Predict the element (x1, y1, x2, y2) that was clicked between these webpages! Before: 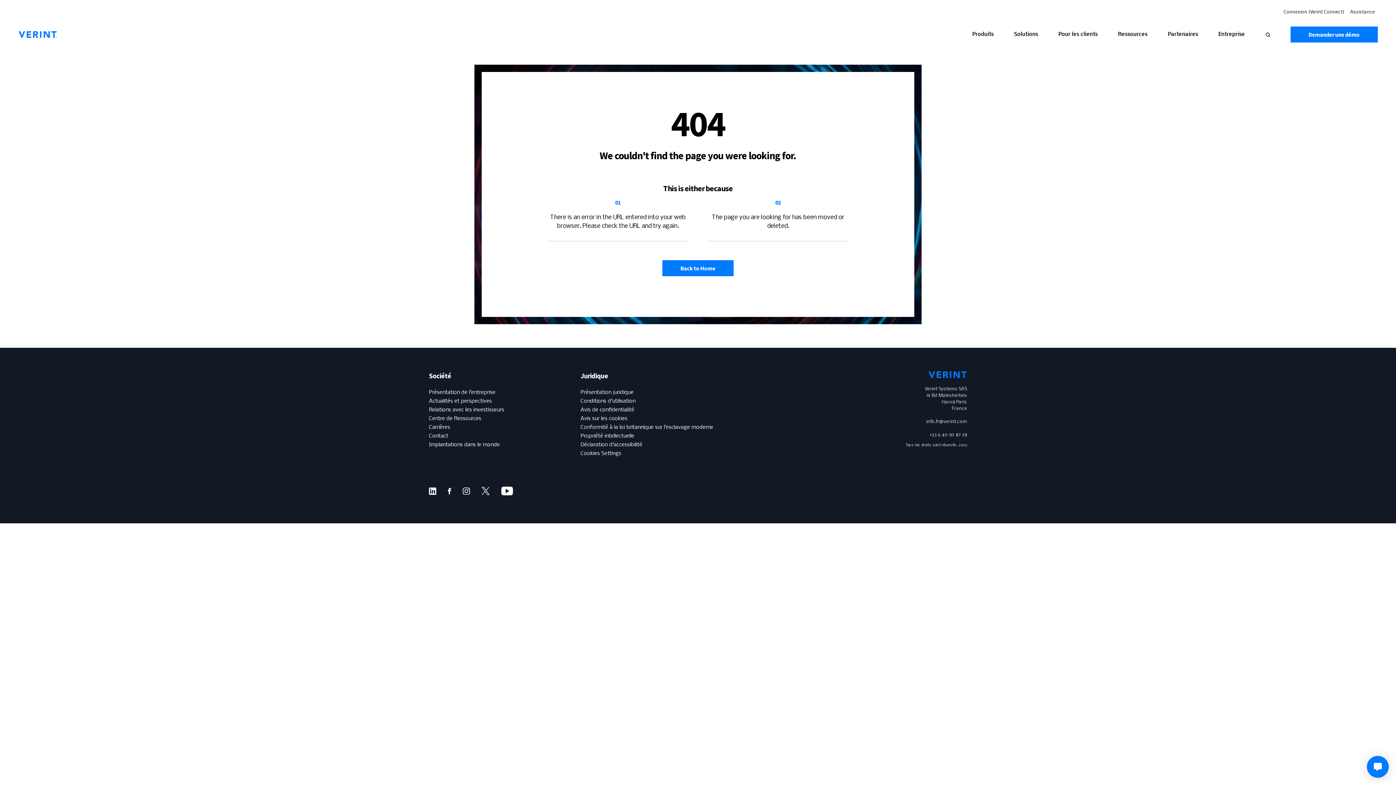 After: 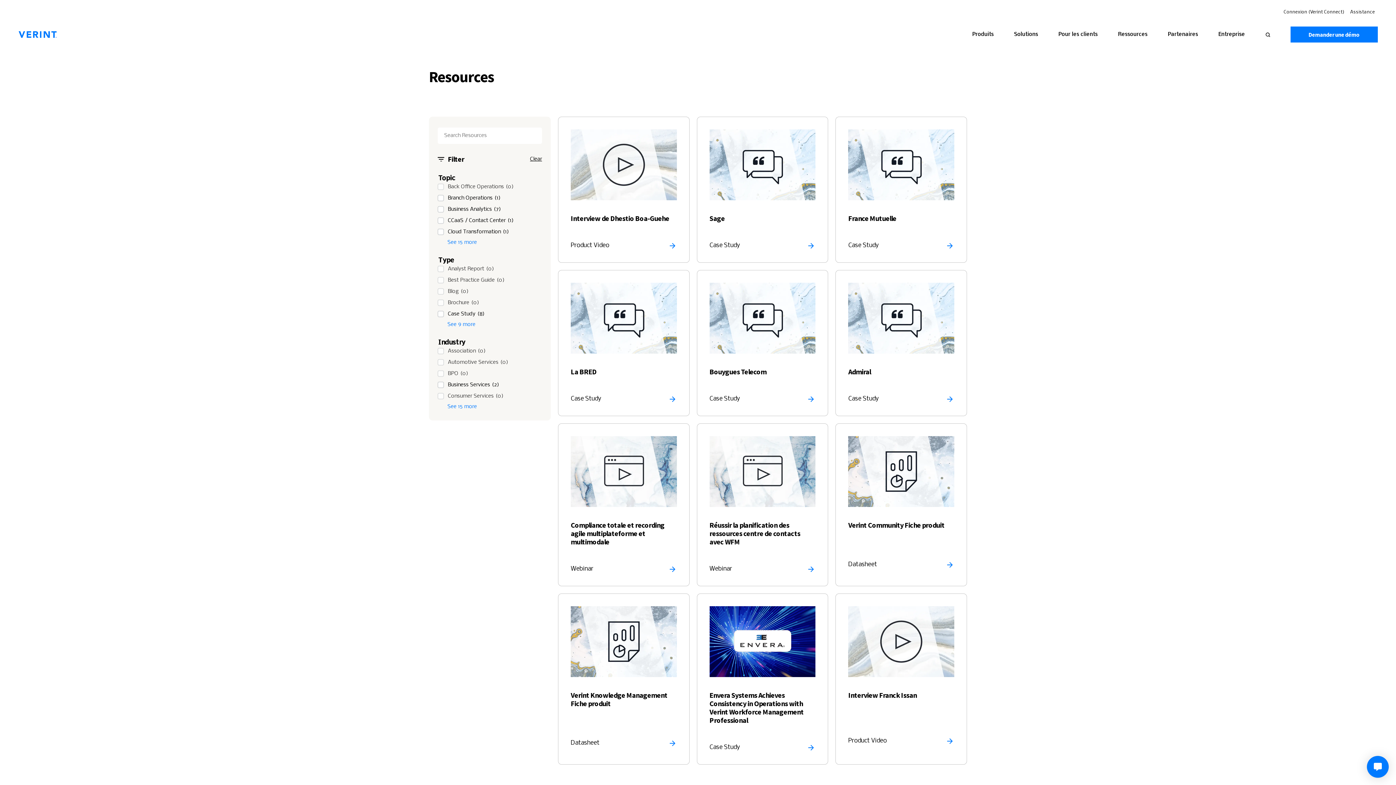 Action: label: Centre de Ressources bbox: (429, 416, 481, 421)